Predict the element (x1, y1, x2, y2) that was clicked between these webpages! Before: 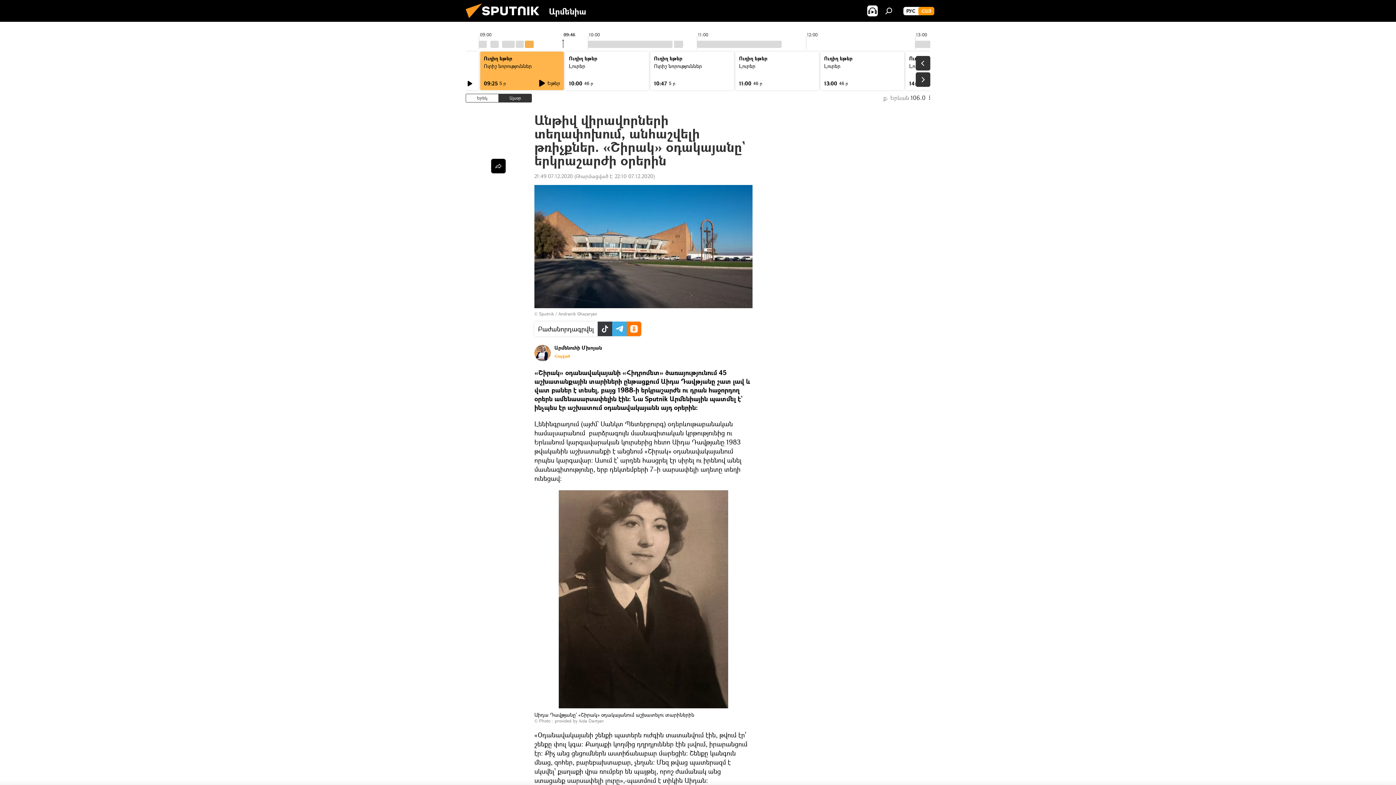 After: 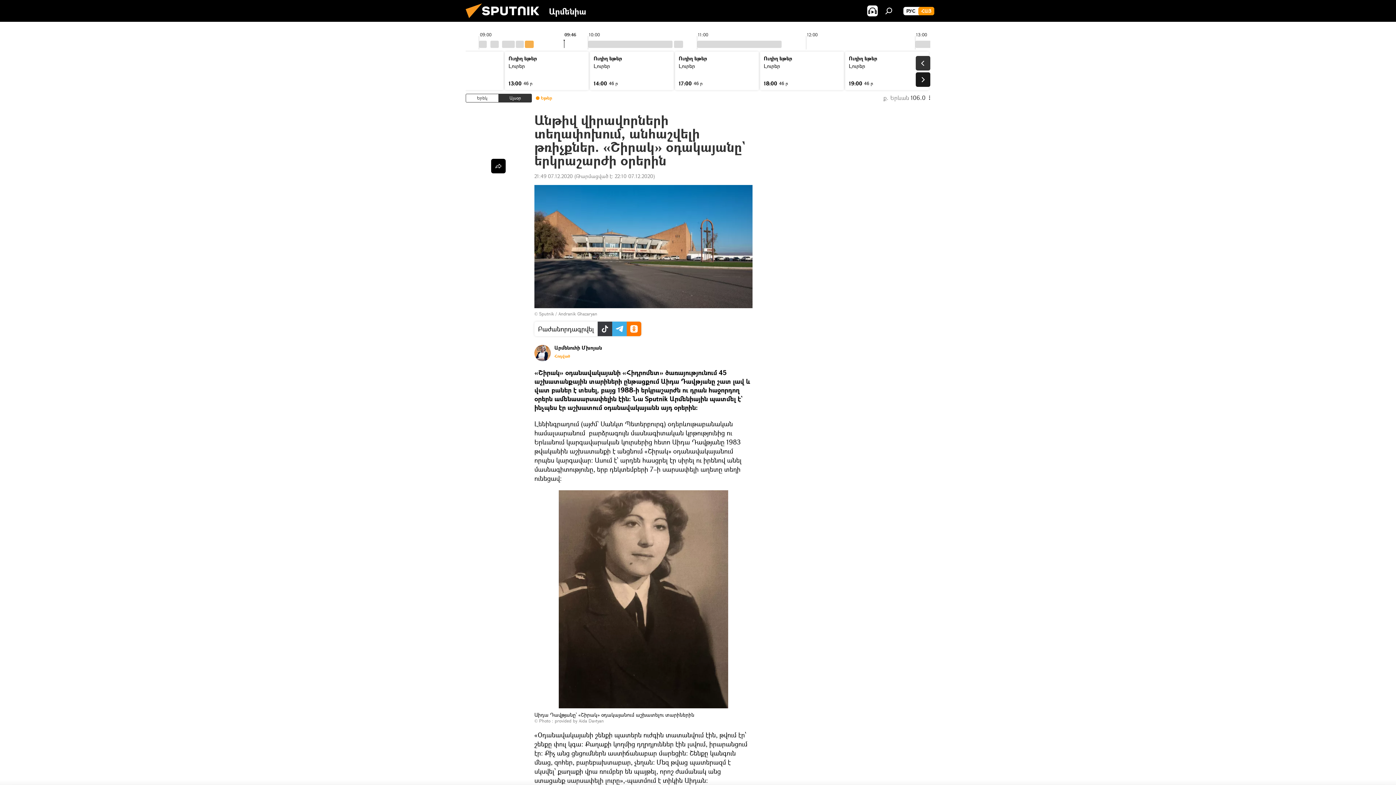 Action: bbox: (916, 72, 930, 86)